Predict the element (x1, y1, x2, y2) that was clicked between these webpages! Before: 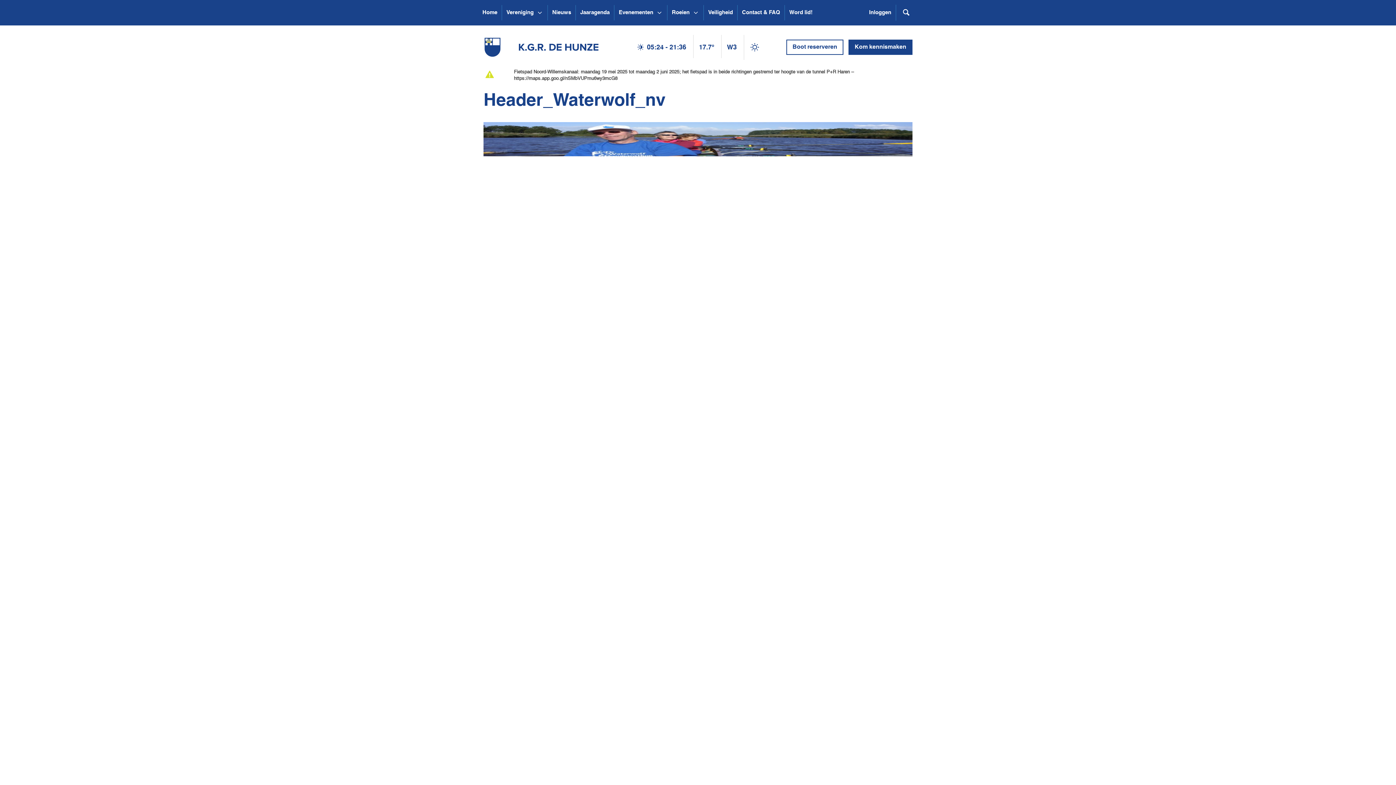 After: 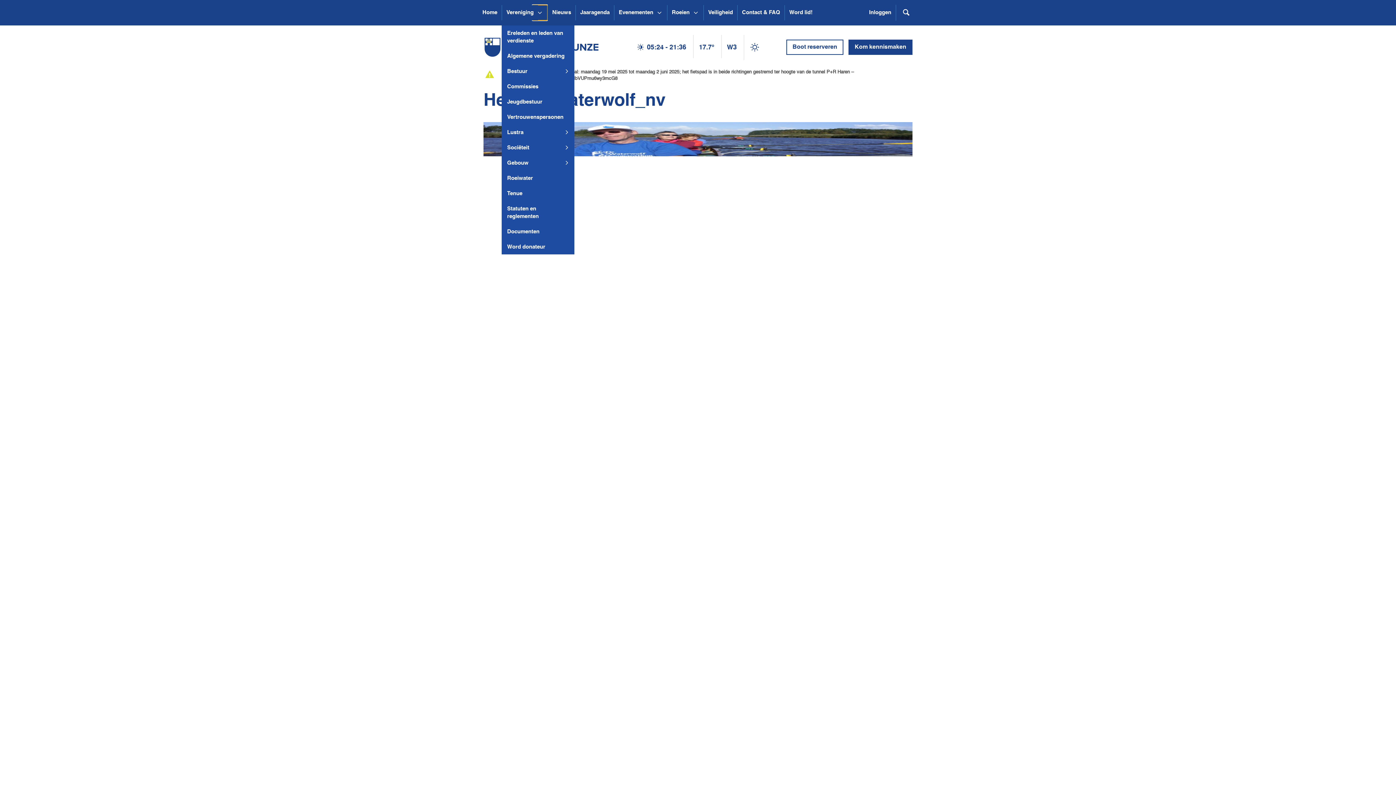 Action: label: Open submenu Vereniging bbox: (532, 5, 547, 20)